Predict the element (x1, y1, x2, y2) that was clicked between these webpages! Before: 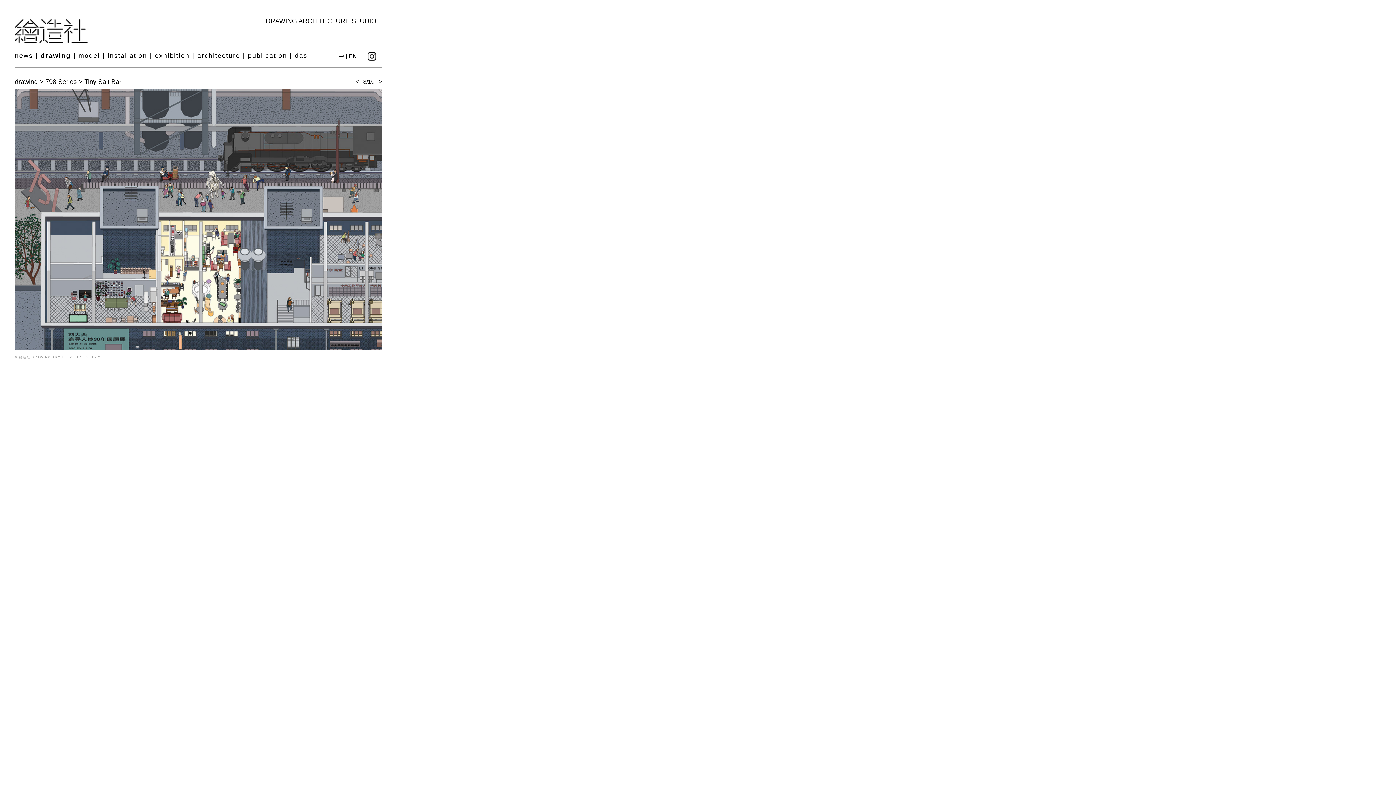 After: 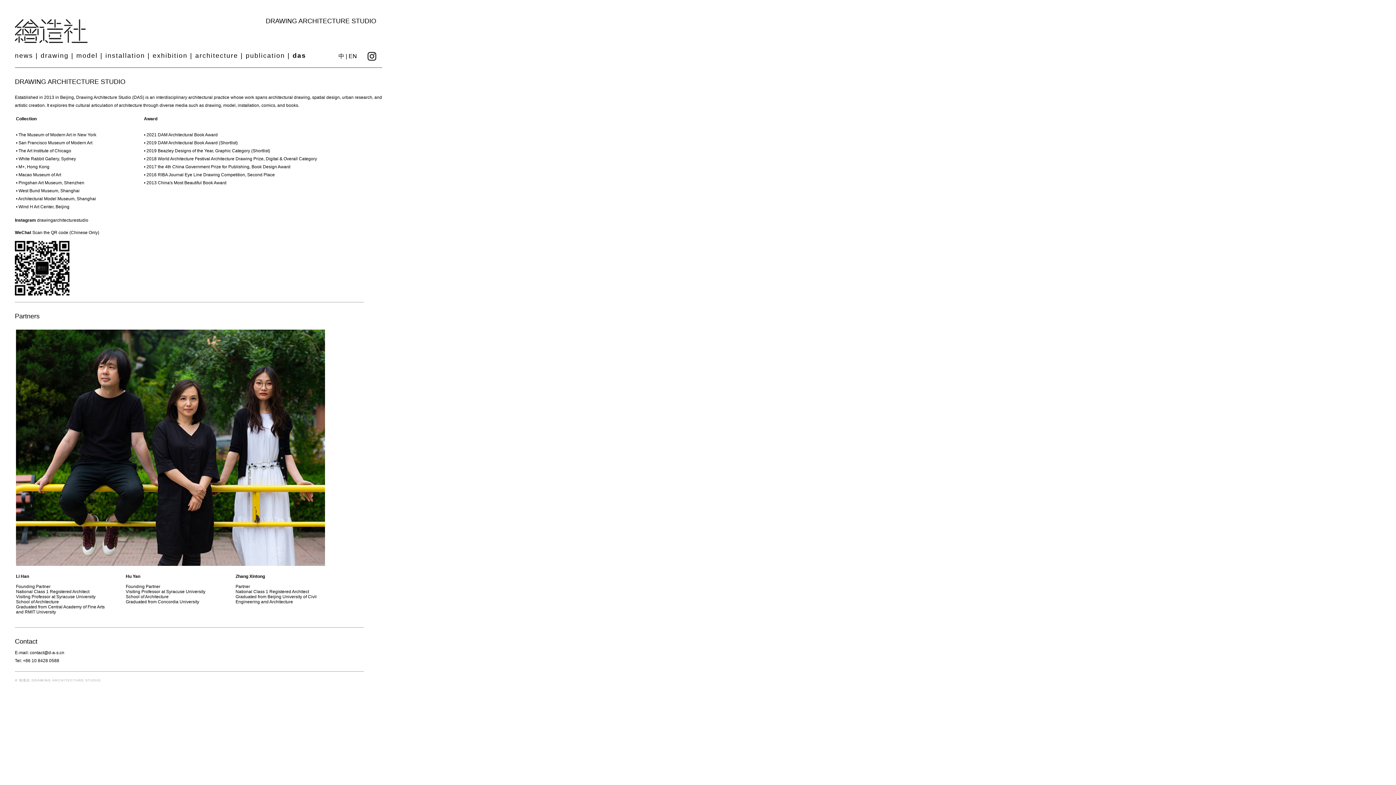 Action: label: das bbox: (294, 52, 307, 59)